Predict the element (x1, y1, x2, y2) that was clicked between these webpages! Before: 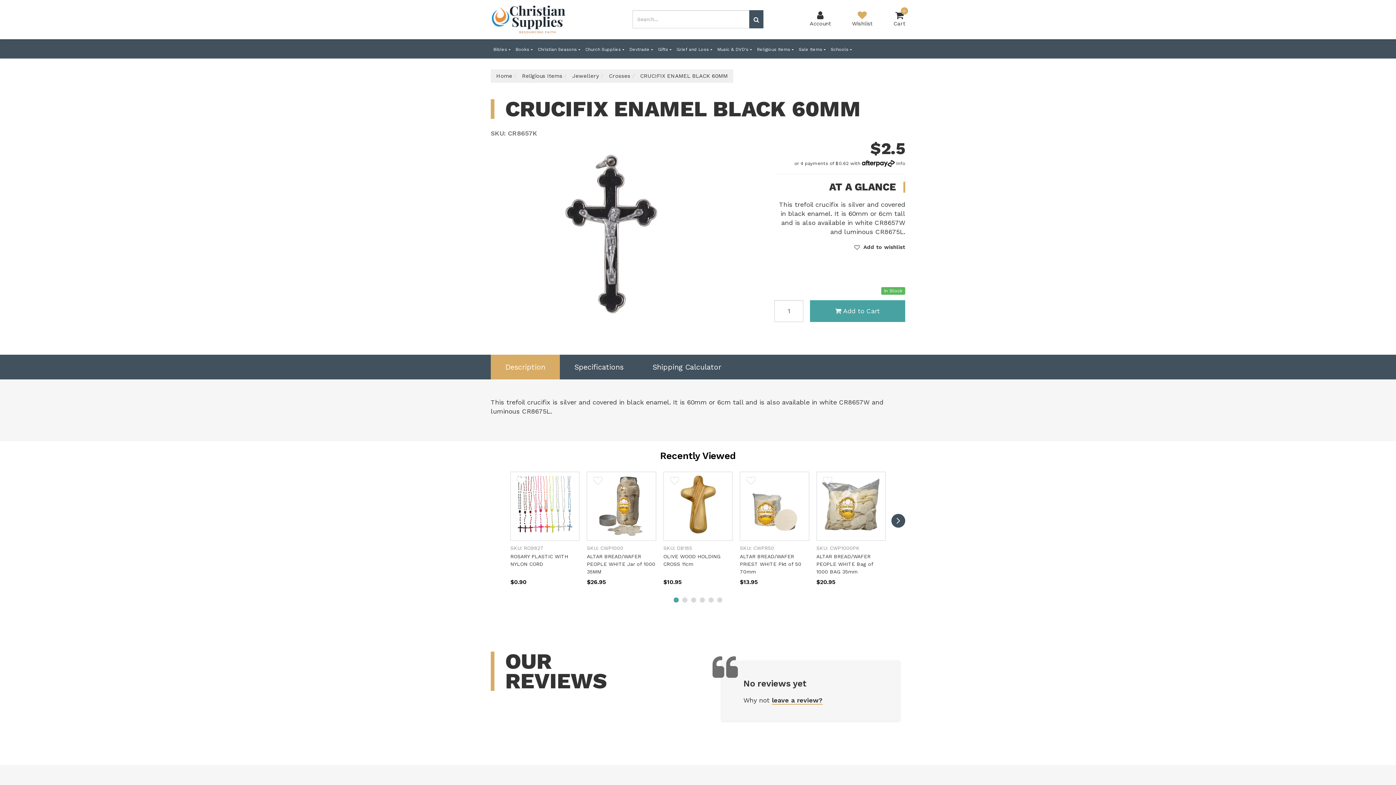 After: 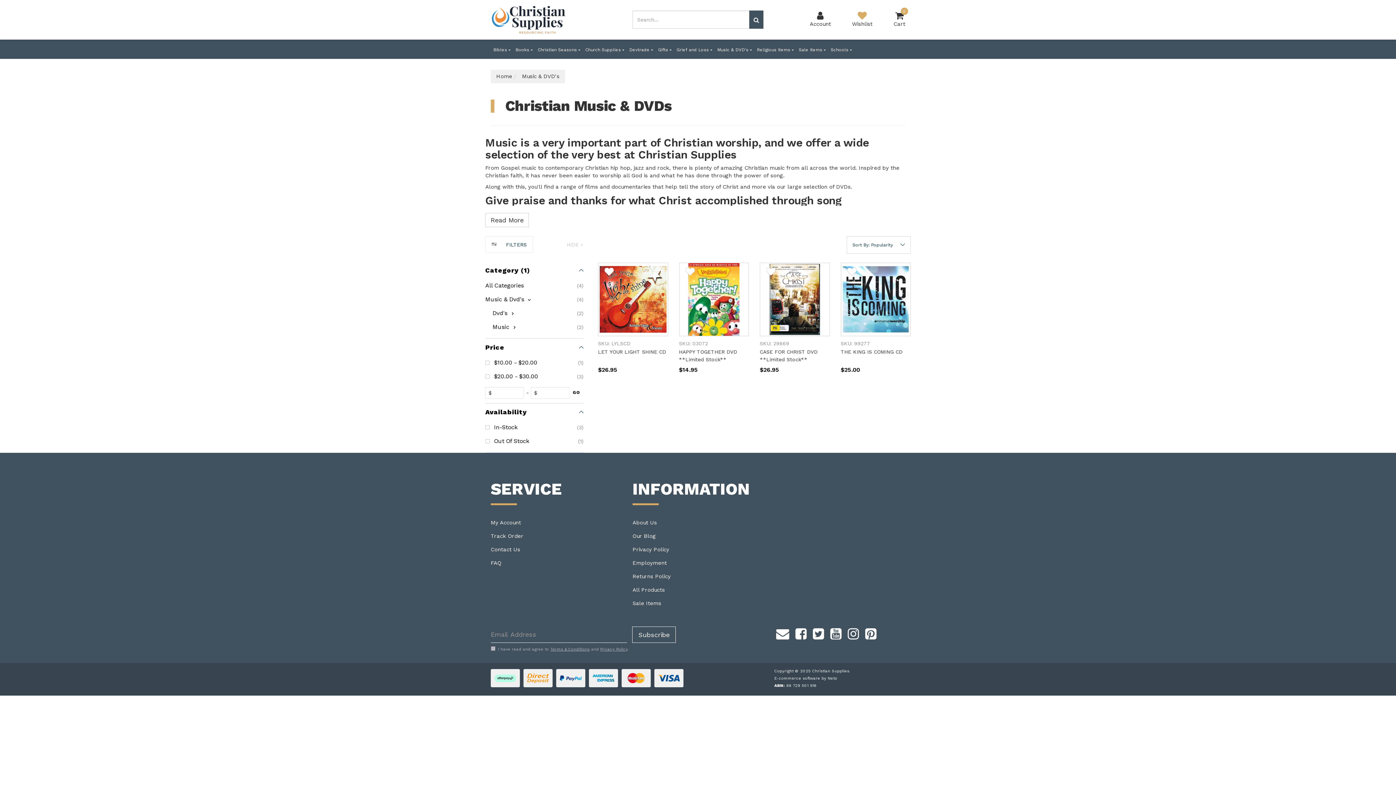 Action: bbox: (714, 39, 754, 58) label: Music & DVD's 